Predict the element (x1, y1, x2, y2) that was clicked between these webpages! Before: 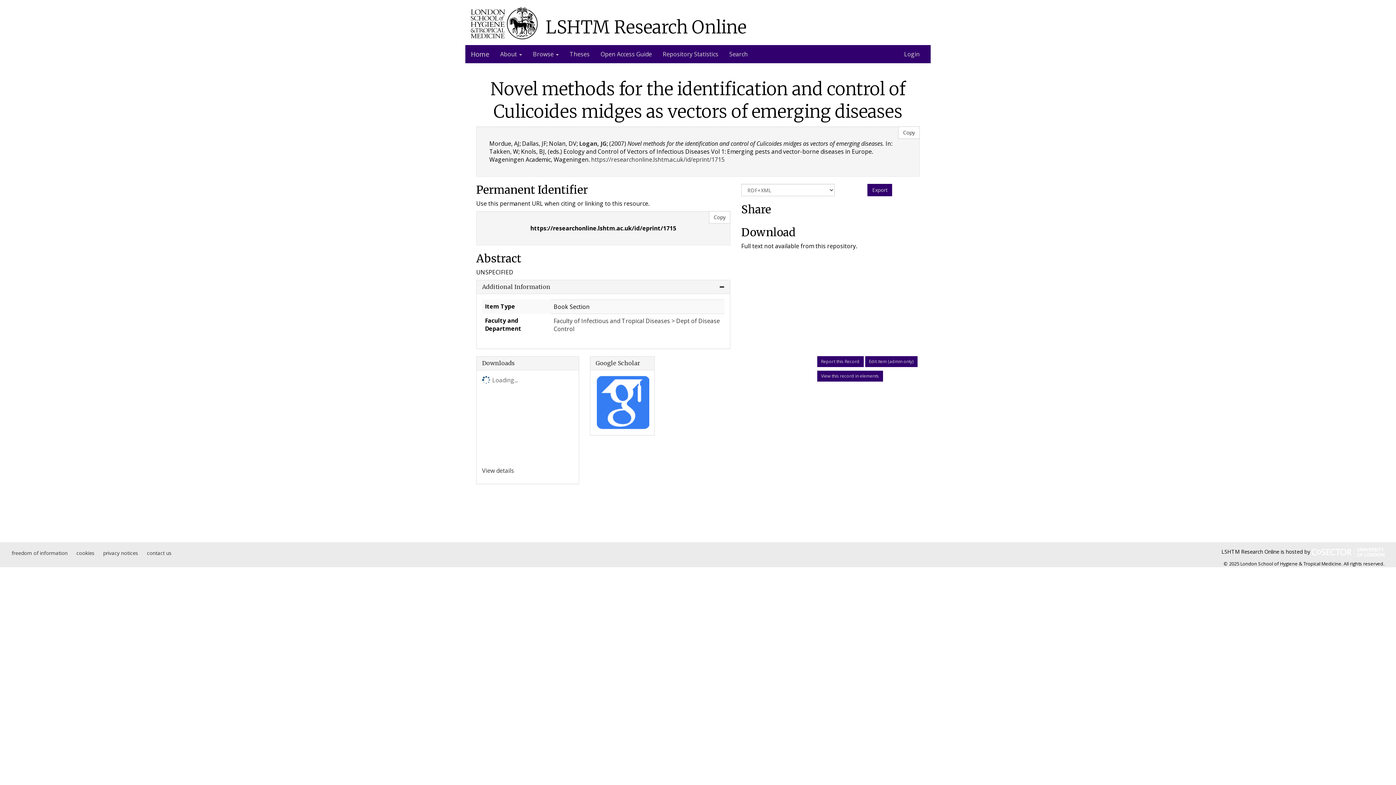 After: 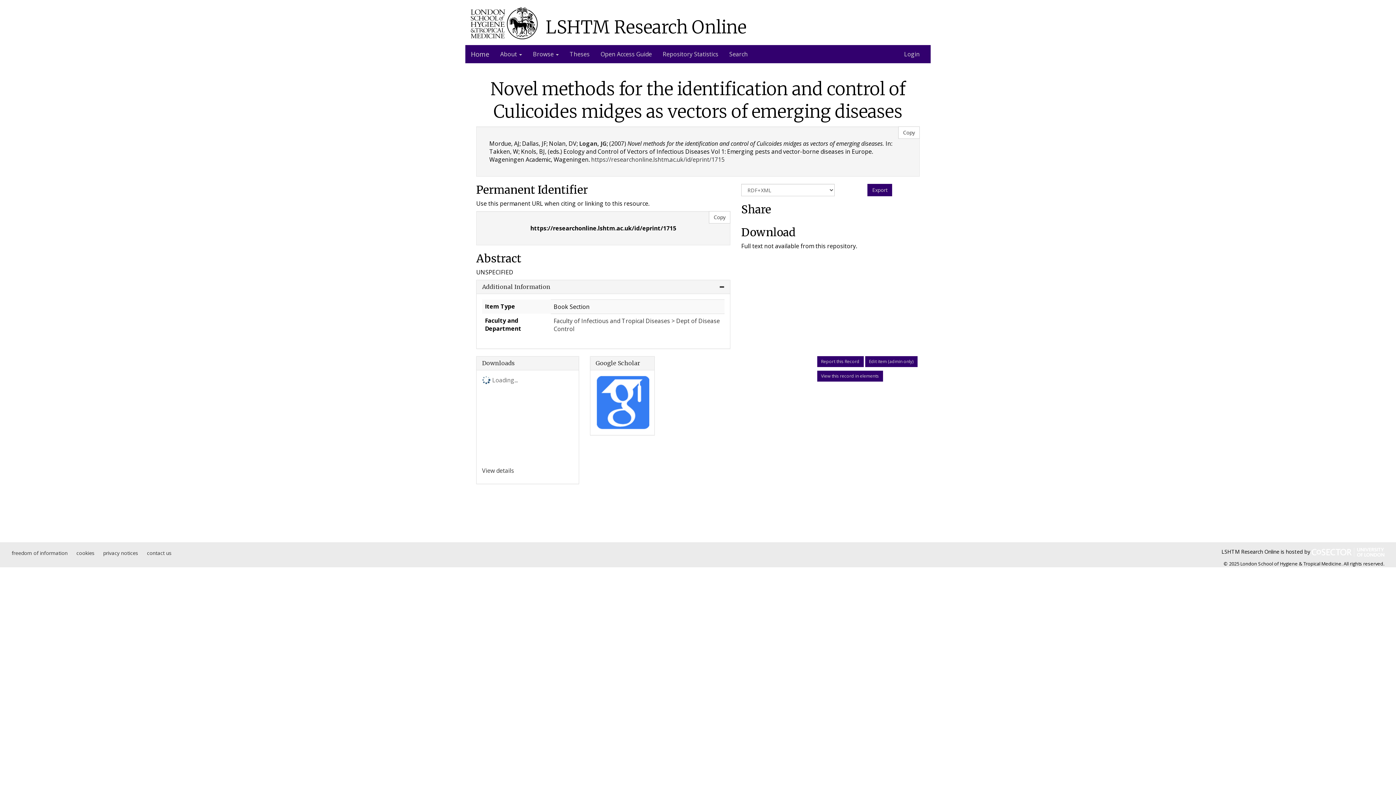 Action: label: View this record in elements bbox: (817, 370, 883, 381)